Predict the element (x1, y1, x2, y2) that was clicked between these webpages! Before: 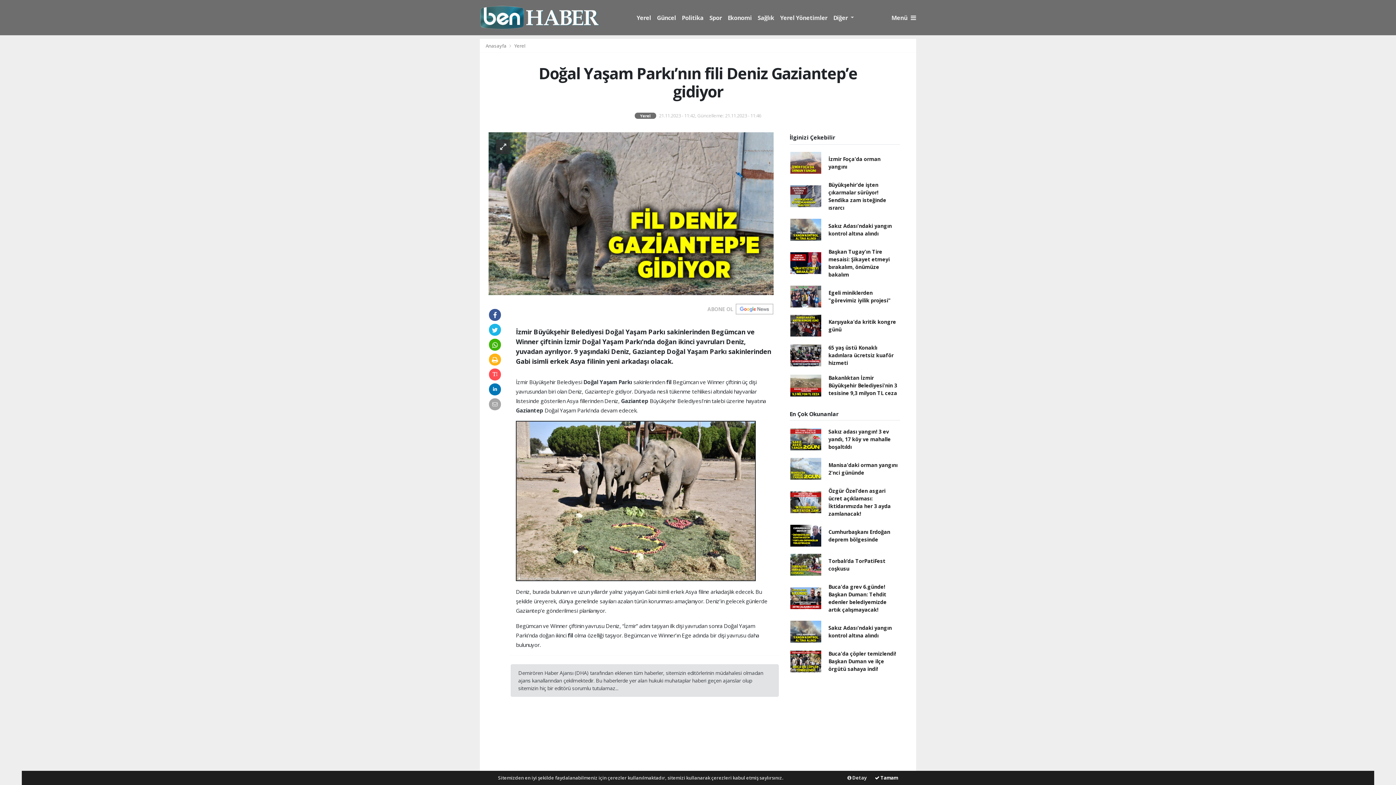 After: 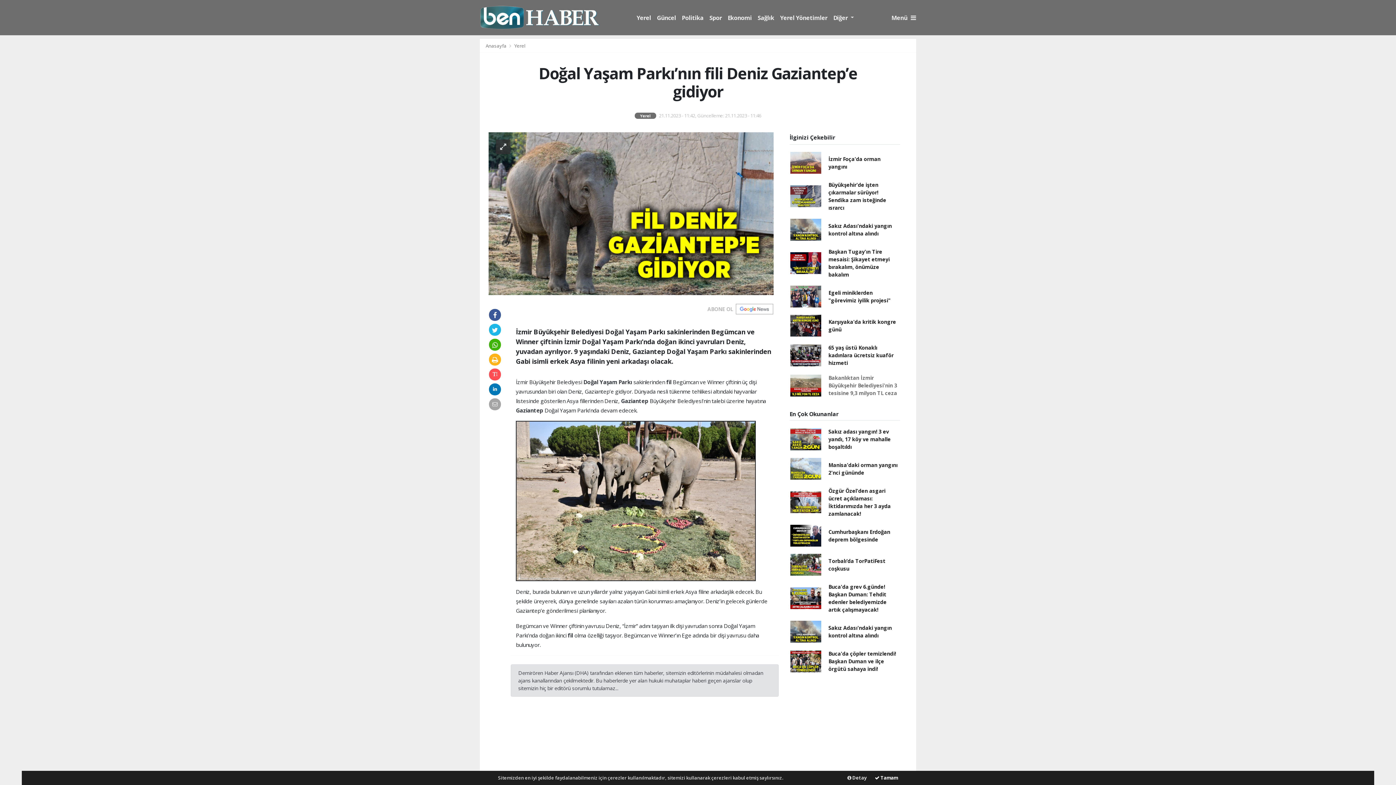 Action: bbox: (828, 374, 897, 396) label: Bakanlıktan İzmir Büyükşehir Belediyesi'nin 3 tesisine 9,3 milyon TL ceza